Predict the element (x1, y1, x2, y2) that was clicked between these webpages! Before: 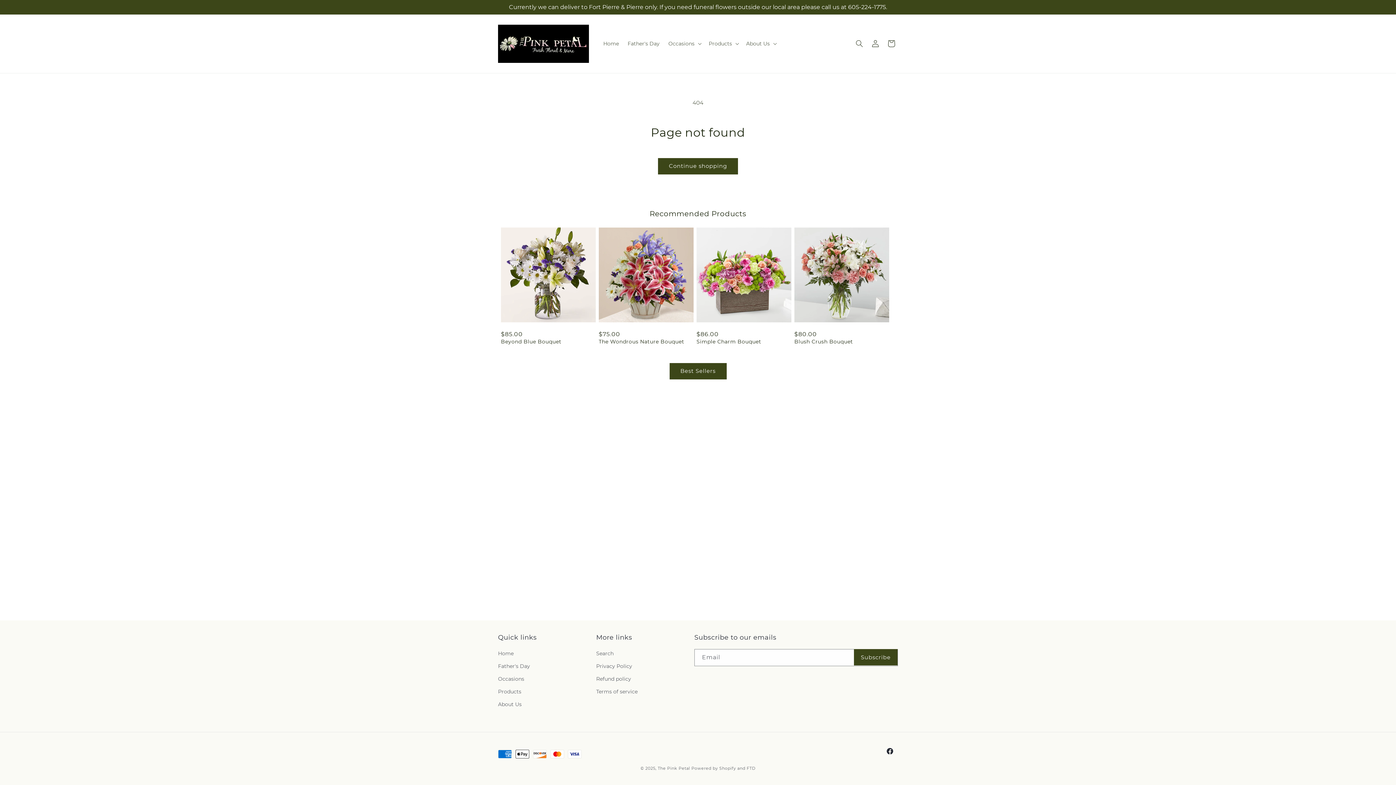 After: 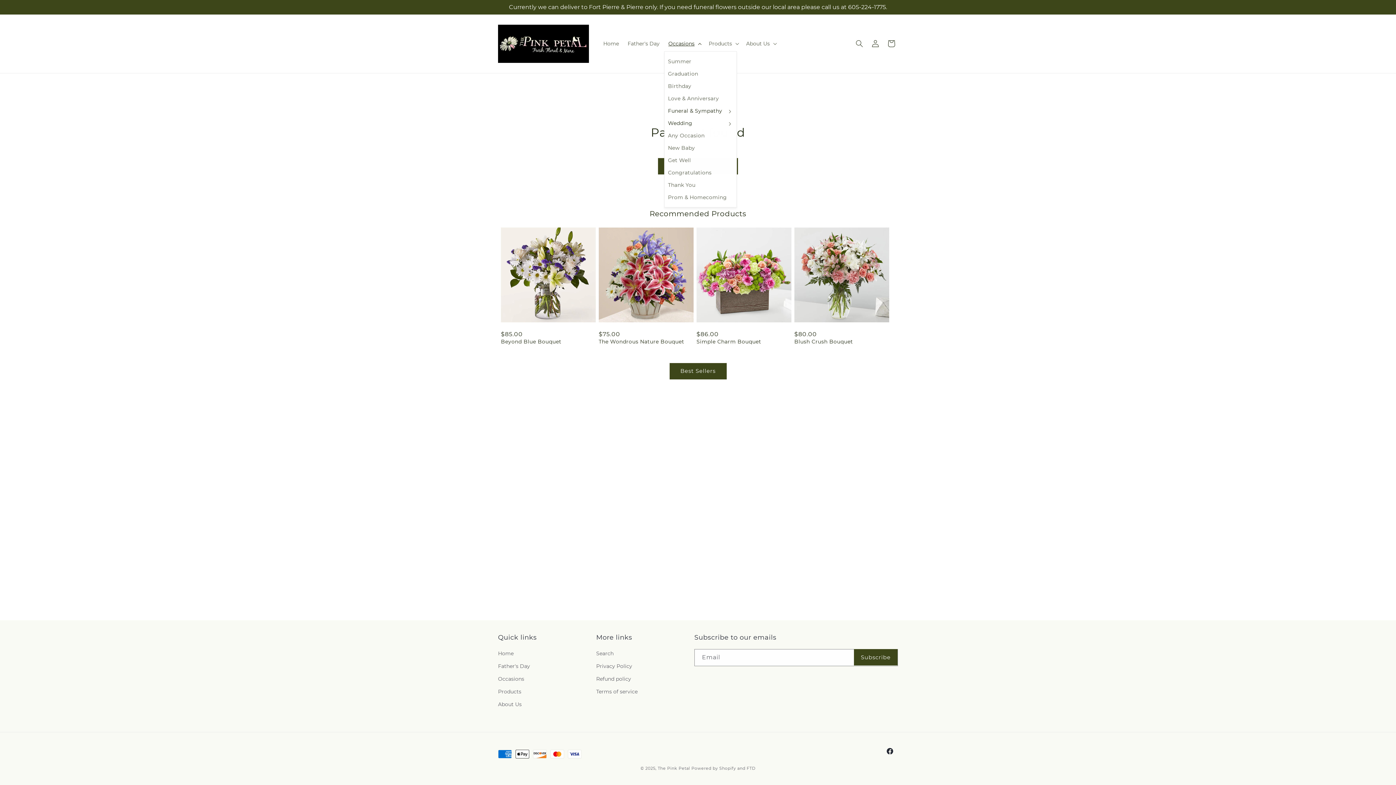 Action: bbox: (664, 36, 704, 51) label: Occasions